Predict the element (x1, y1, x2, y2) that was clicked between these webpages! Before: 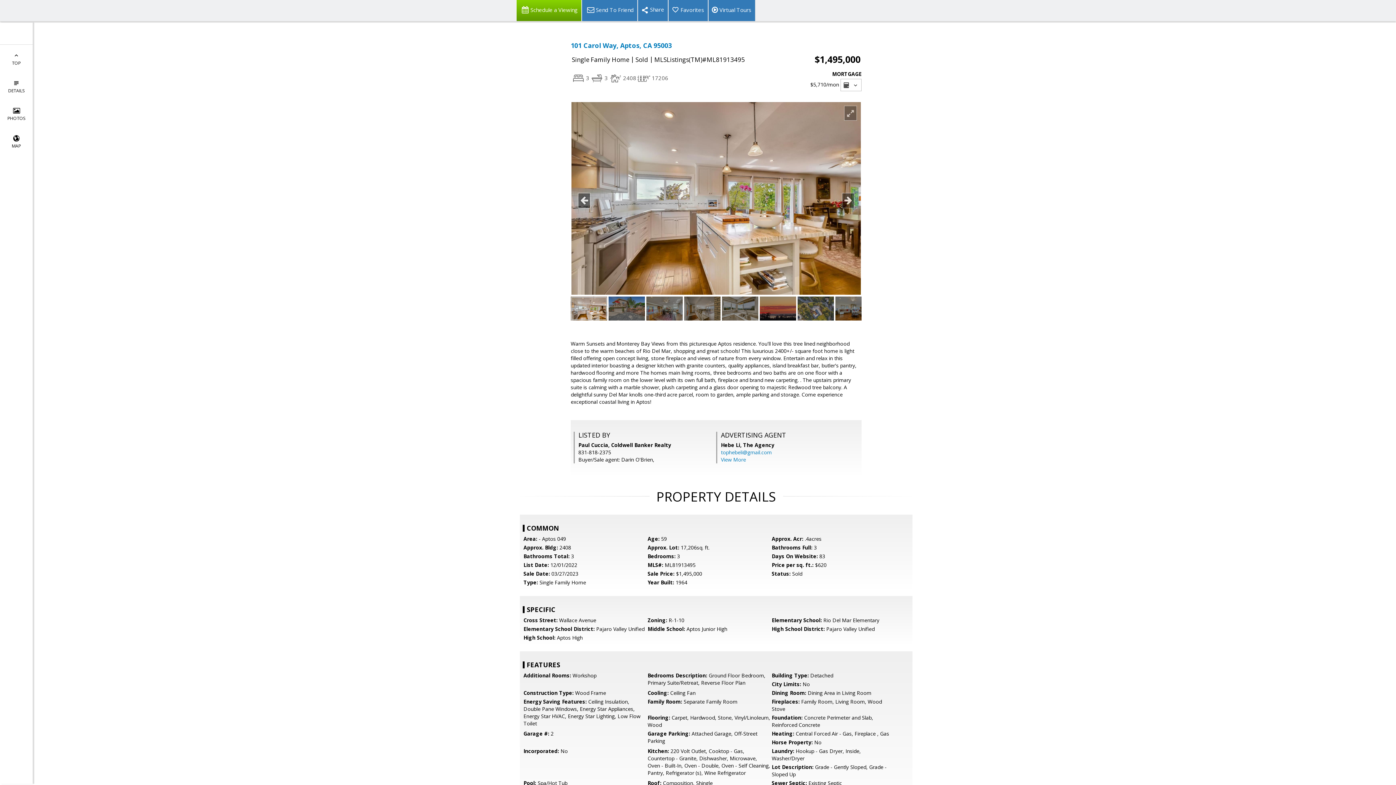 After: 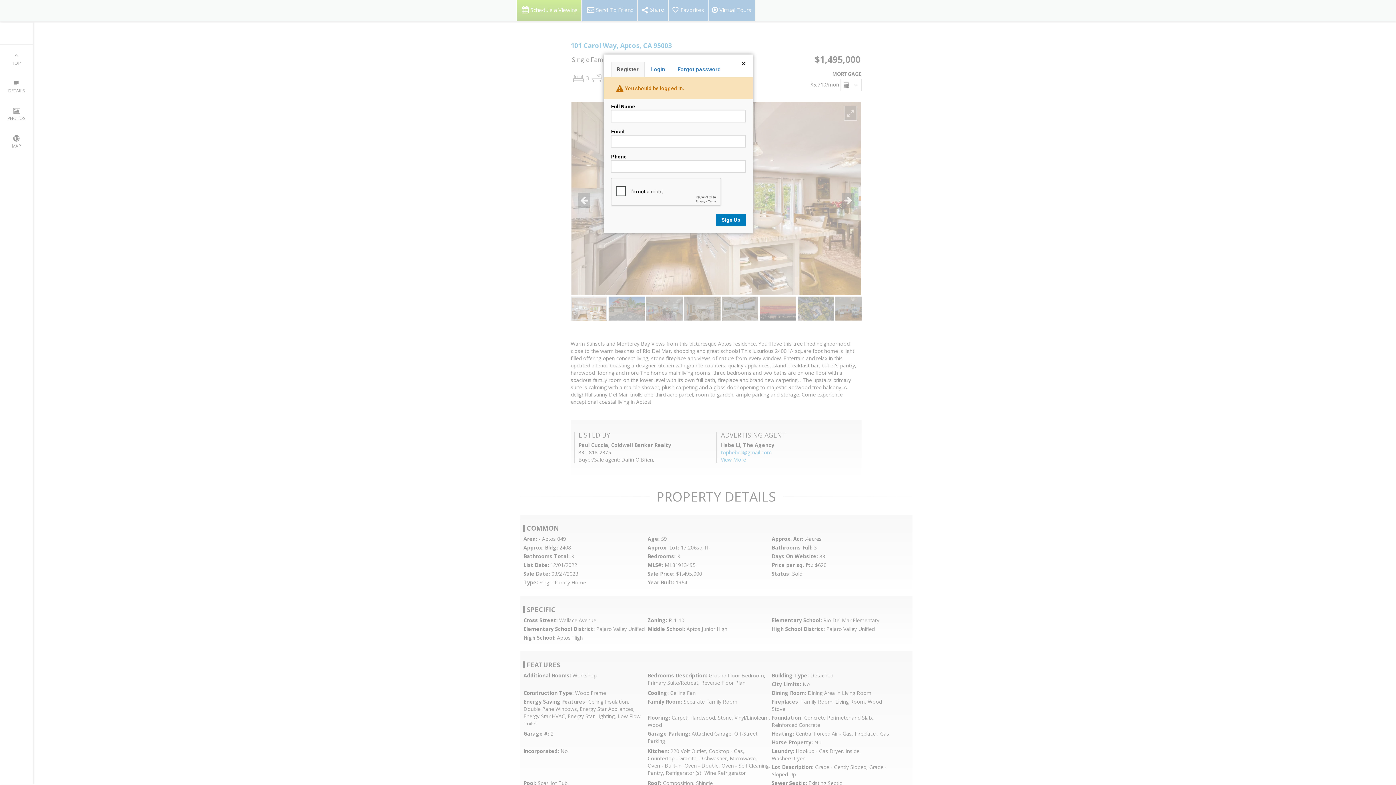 Action: label: Favorites bbox: (668, 0, 708, 21)